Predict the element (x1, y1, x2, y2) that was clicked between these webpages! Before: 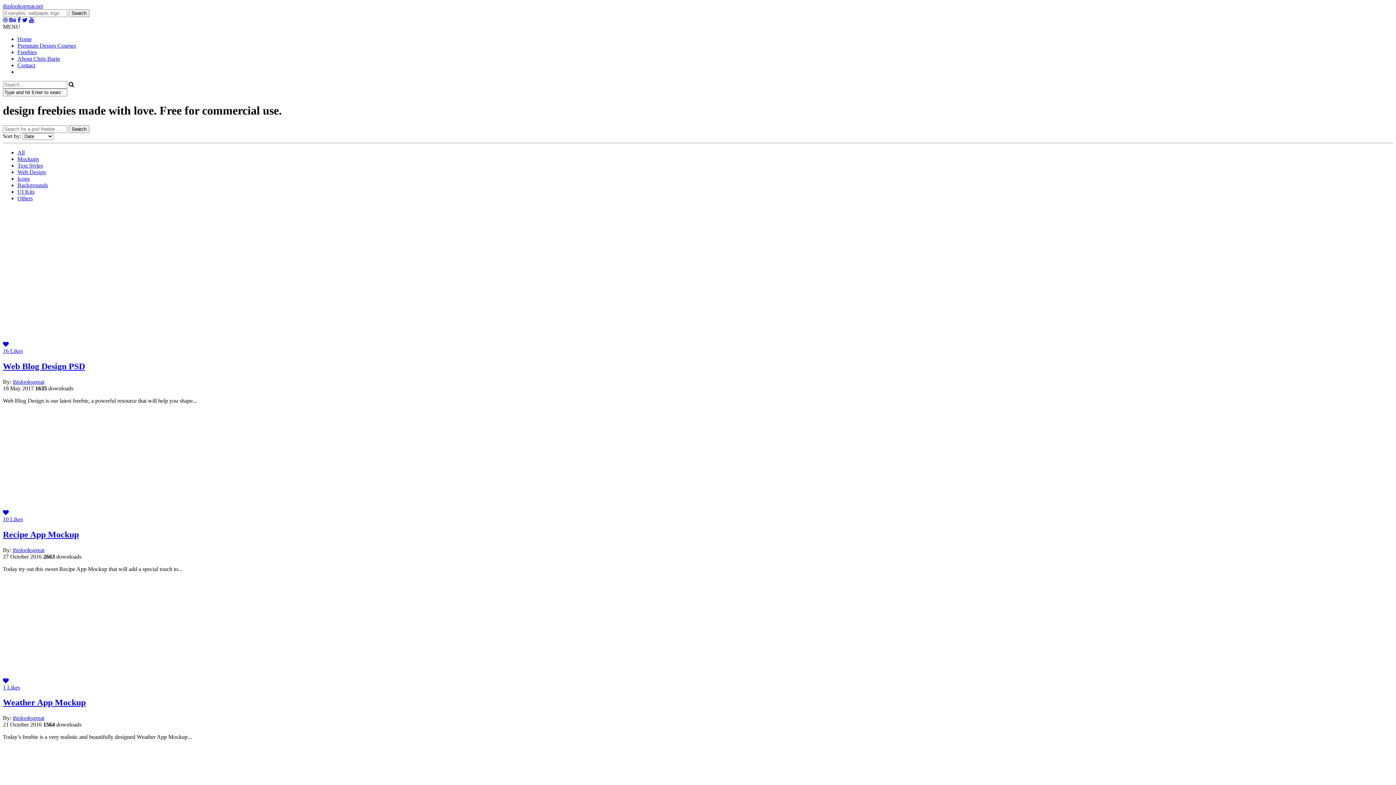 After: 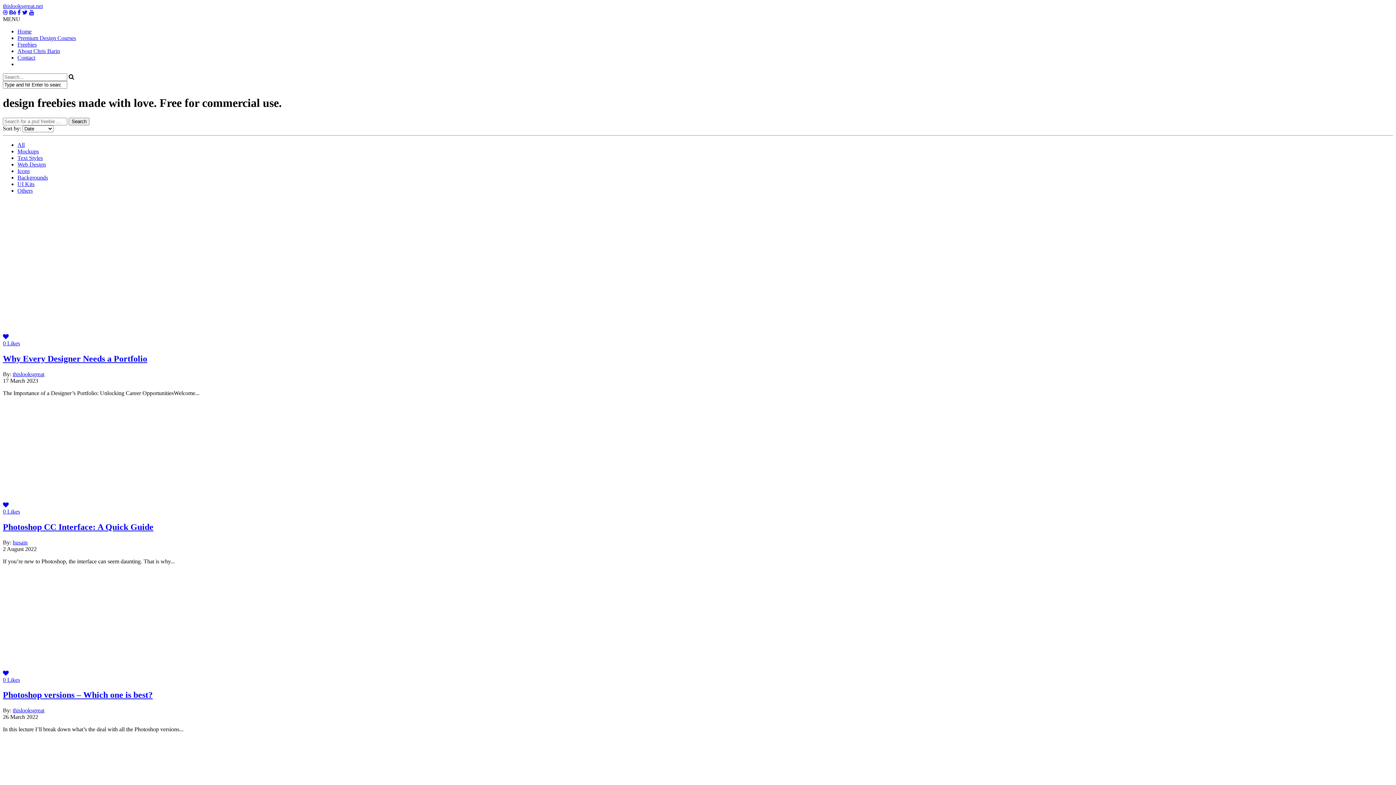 Action: label: All bbox: (17, 149, 24, 155)